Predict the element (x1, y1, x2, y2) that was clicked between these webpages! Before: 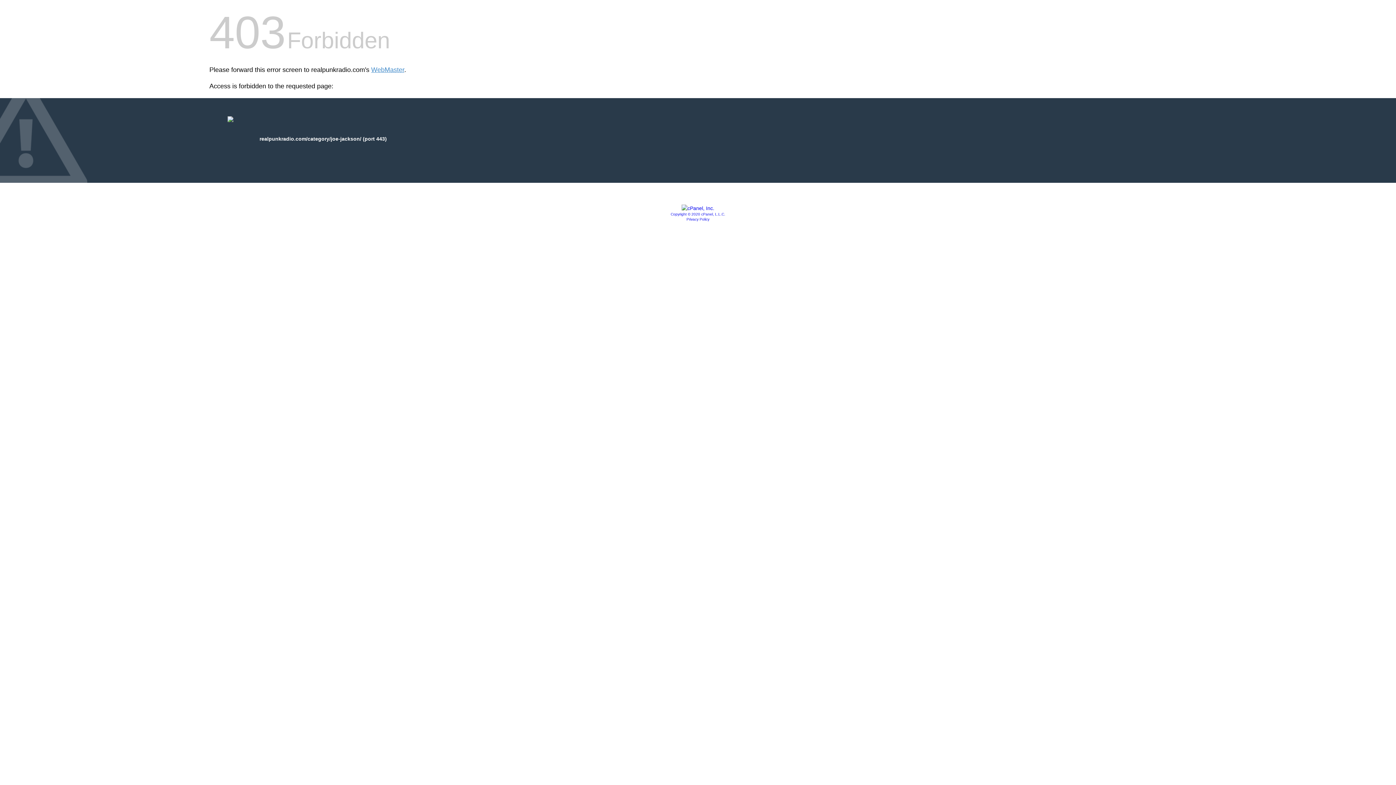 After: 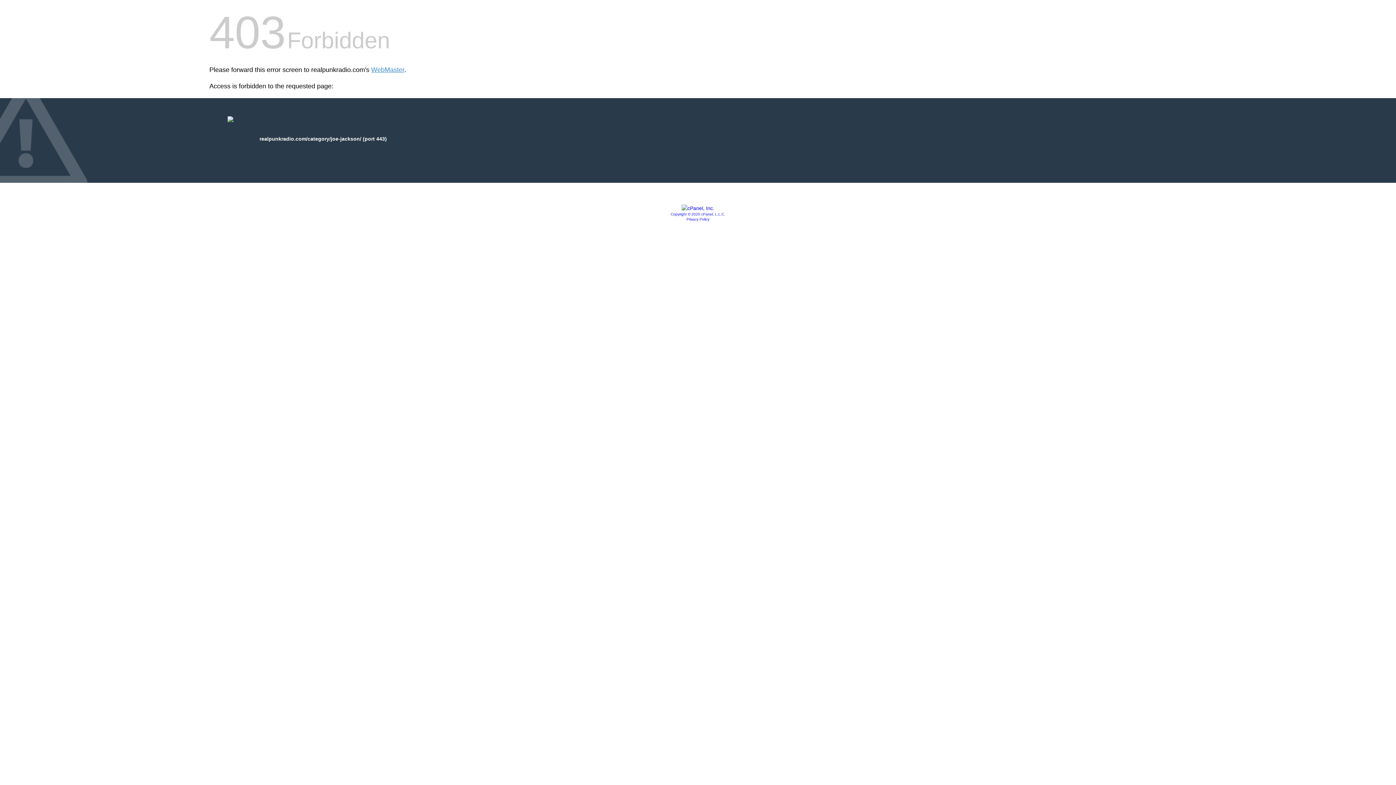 Action: bbox: (686, 217, 709, 221) label: Privacy Policy